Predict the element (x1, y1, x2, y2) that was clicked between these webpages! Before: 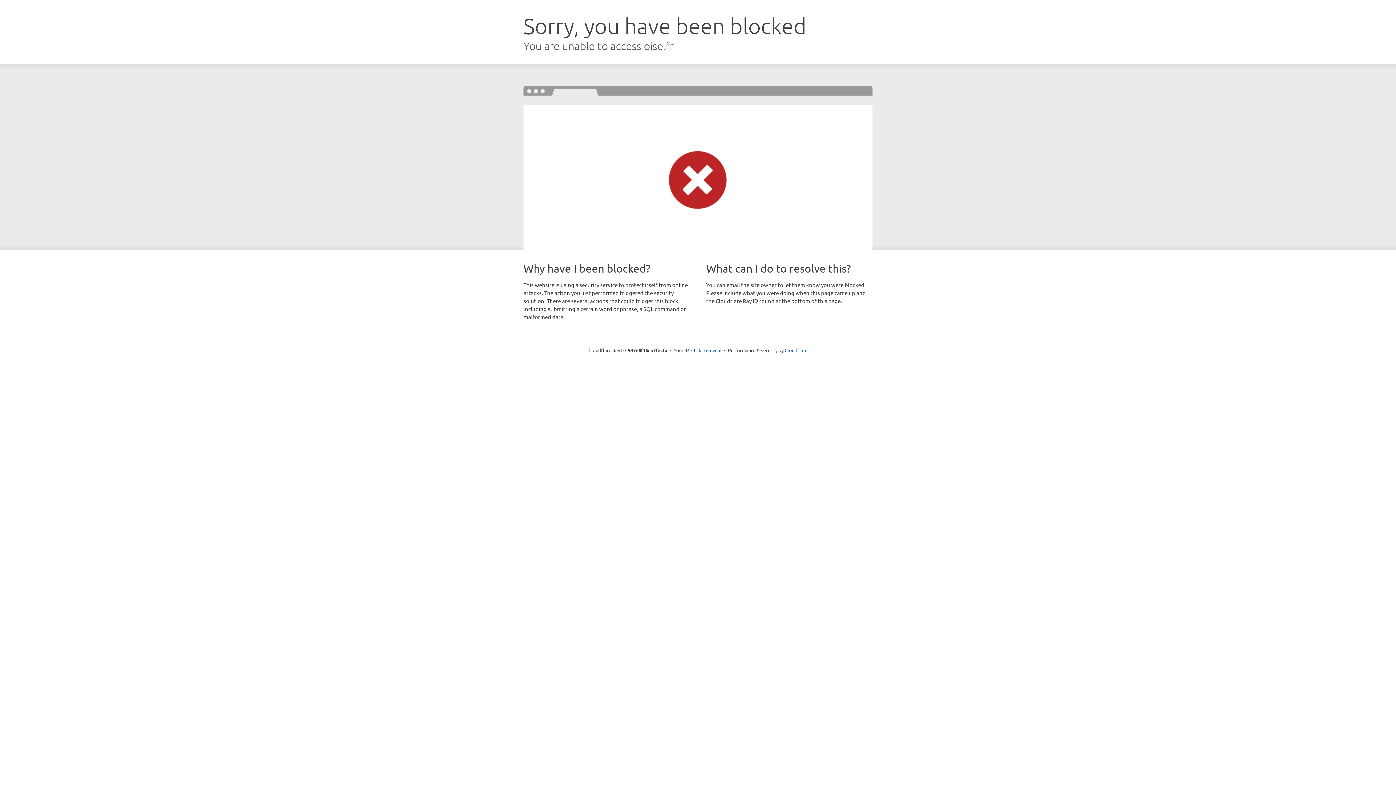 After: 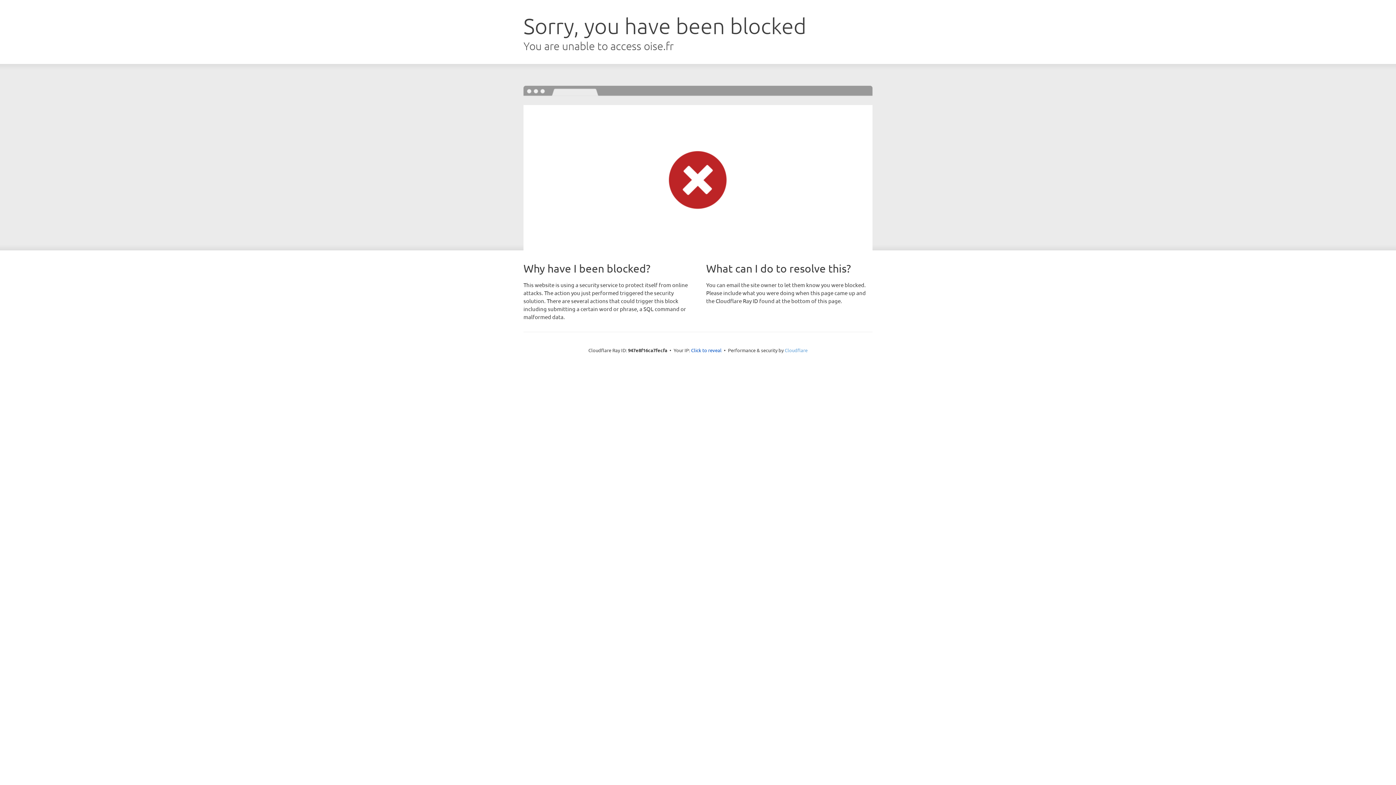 Action: label: Cloudflare bbox: (784, 347, 807, 353)